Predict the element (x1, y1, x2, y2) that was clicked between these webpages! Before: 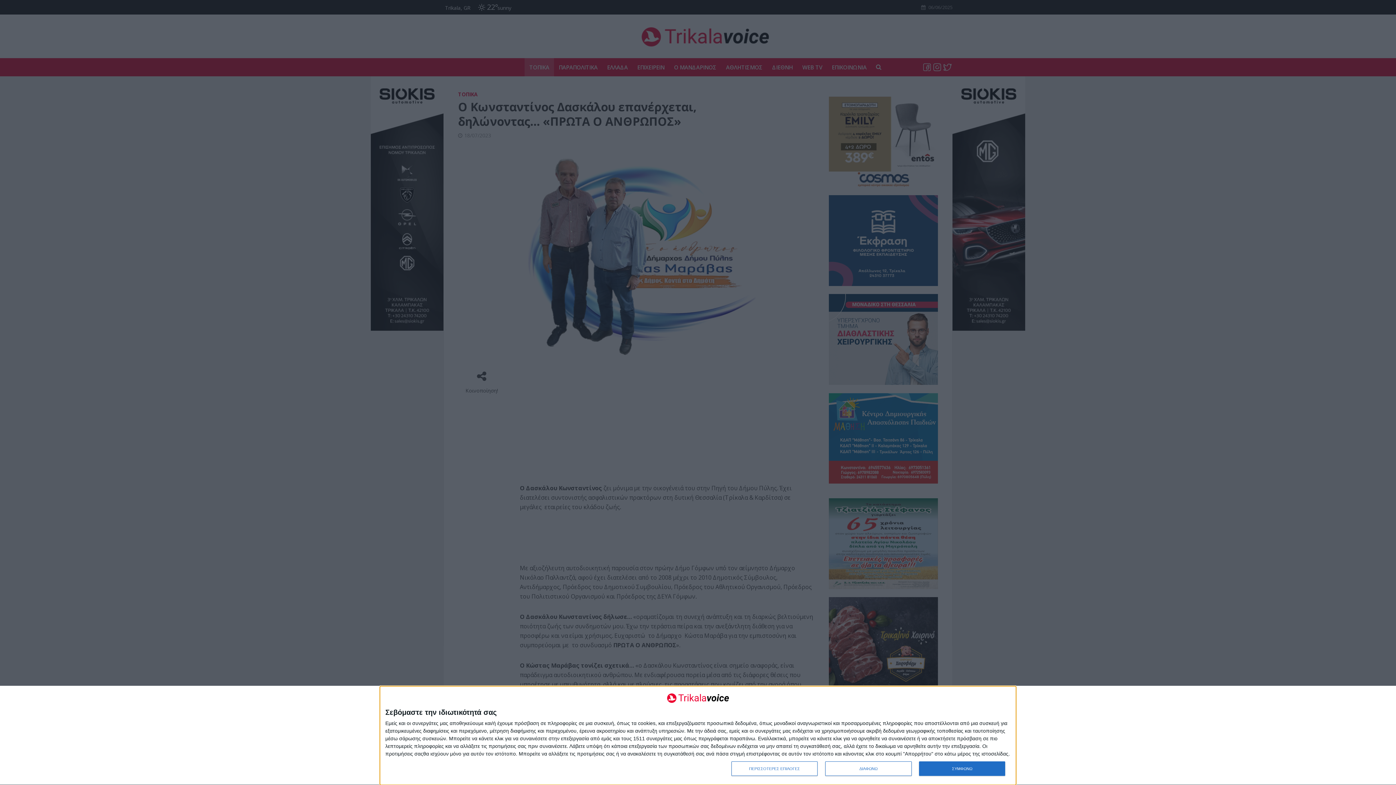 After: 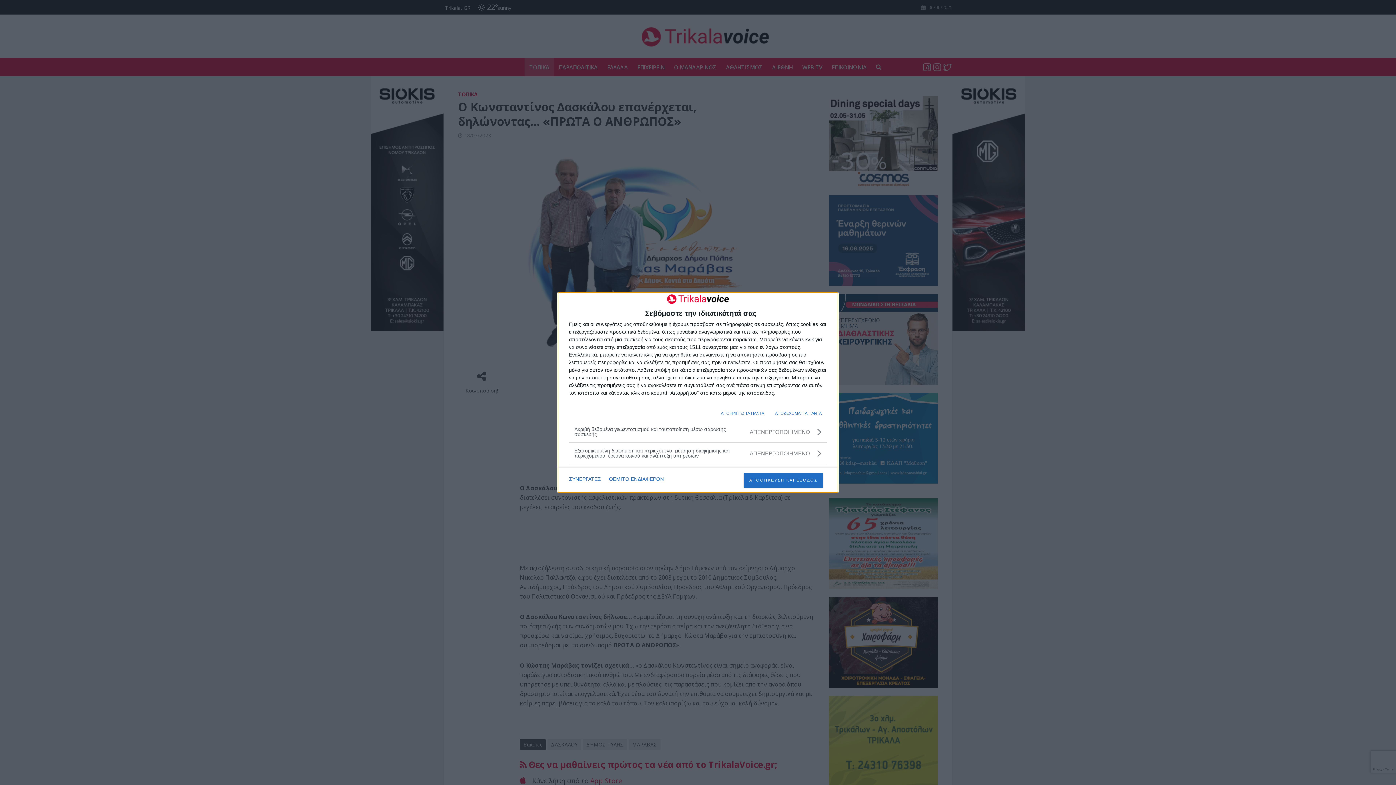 Action: bbox: (731, 761, 817, 776) label: ΠΕΡΙΣΣΟΤΕΡΕΣ ΕΠΙΛΟΓΕΣ